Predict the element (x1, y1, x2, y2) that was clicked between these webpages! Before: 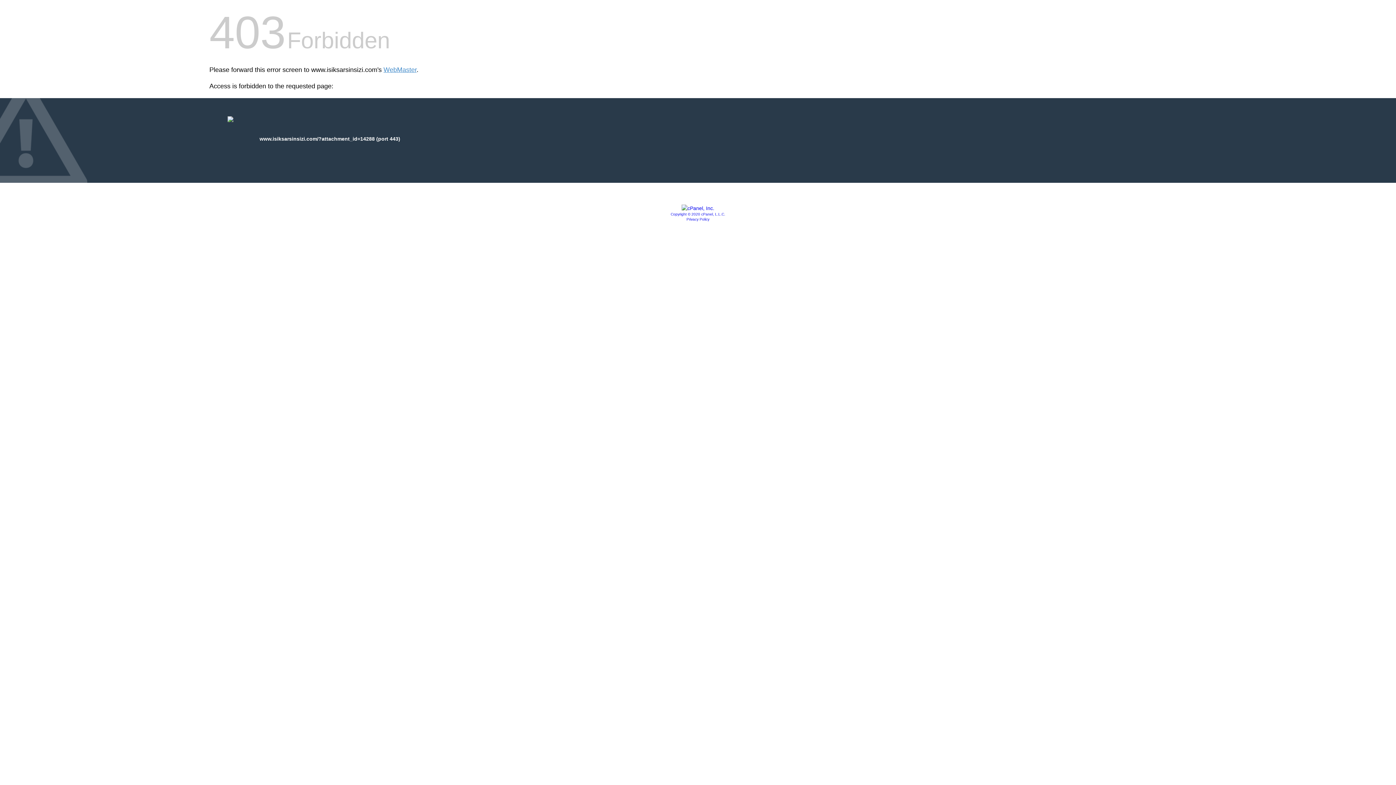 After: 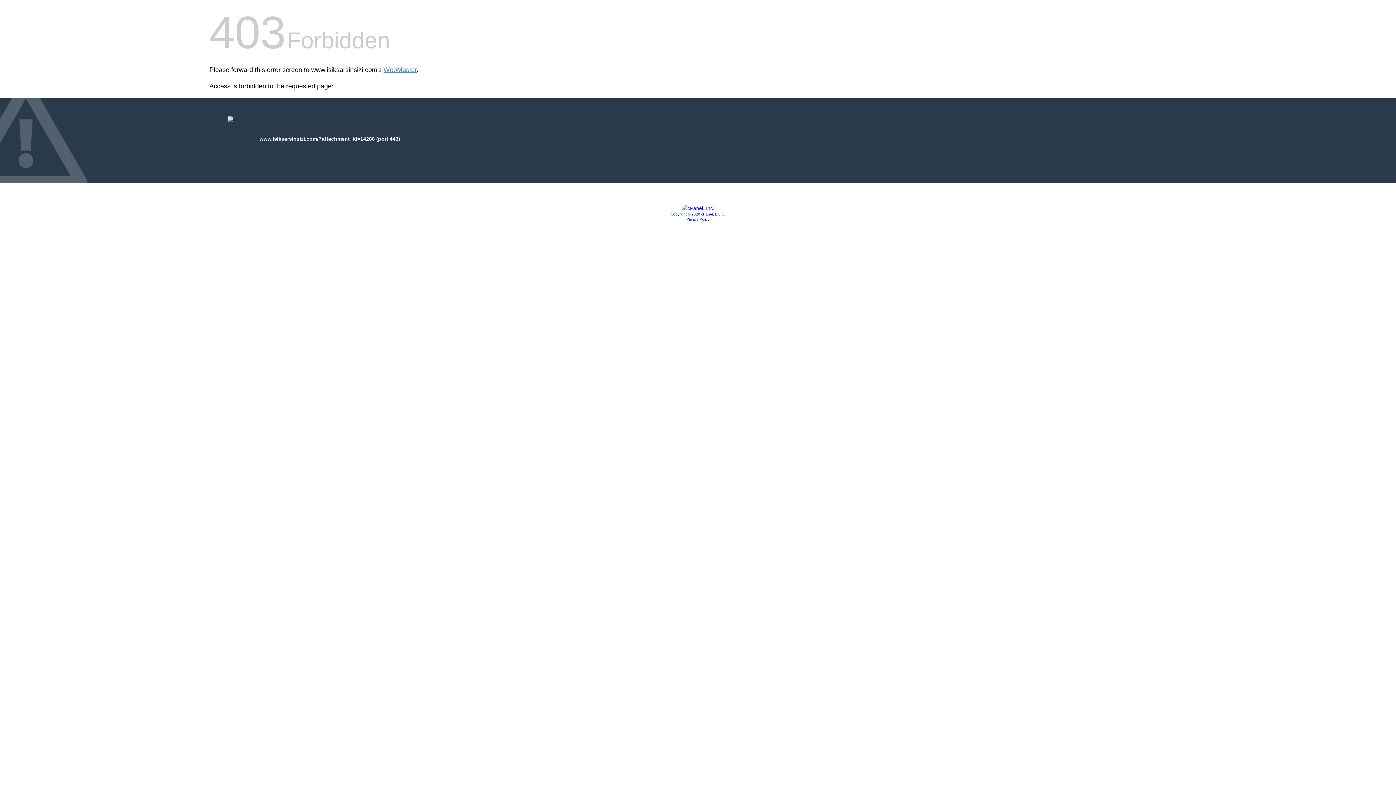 Action: label: Privacy Policy bbox: (686, 217, 709, 221)